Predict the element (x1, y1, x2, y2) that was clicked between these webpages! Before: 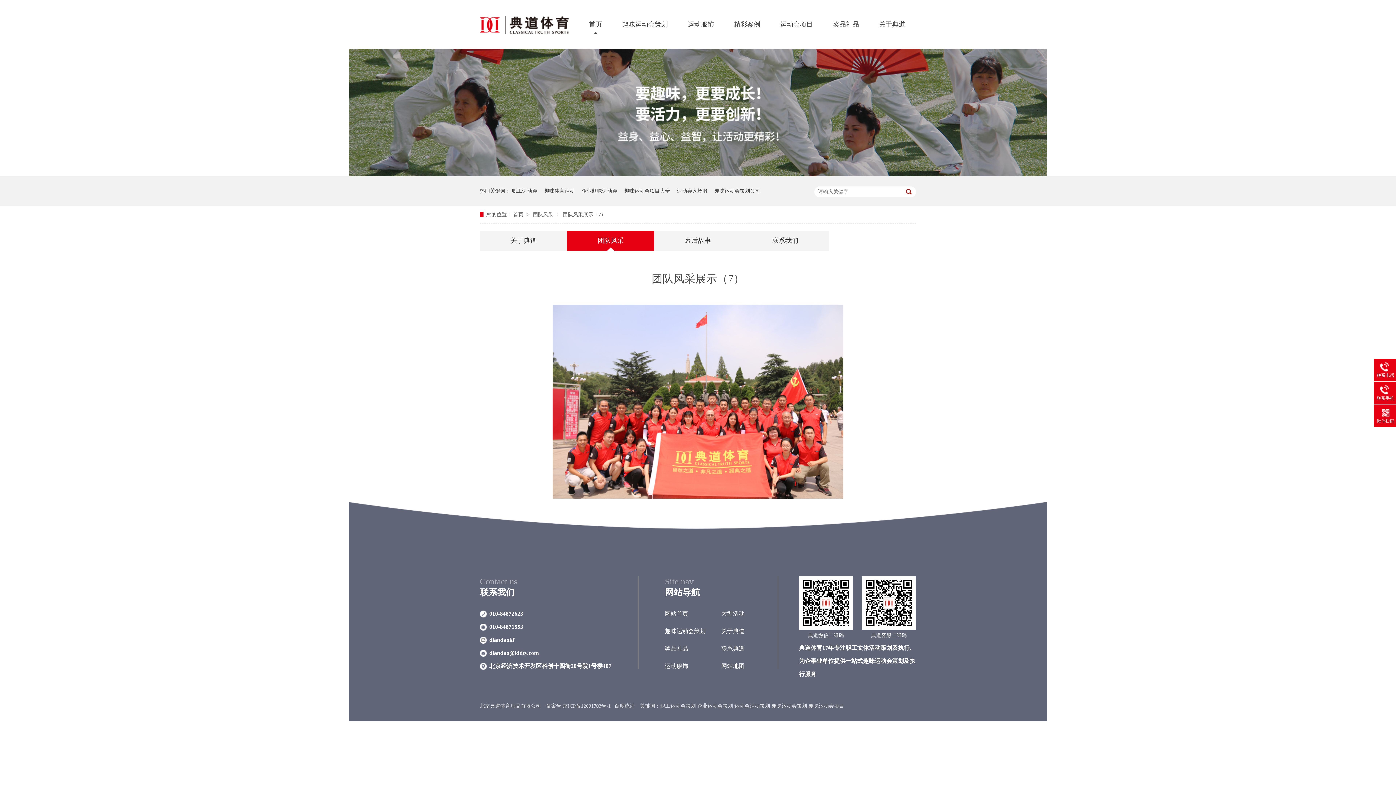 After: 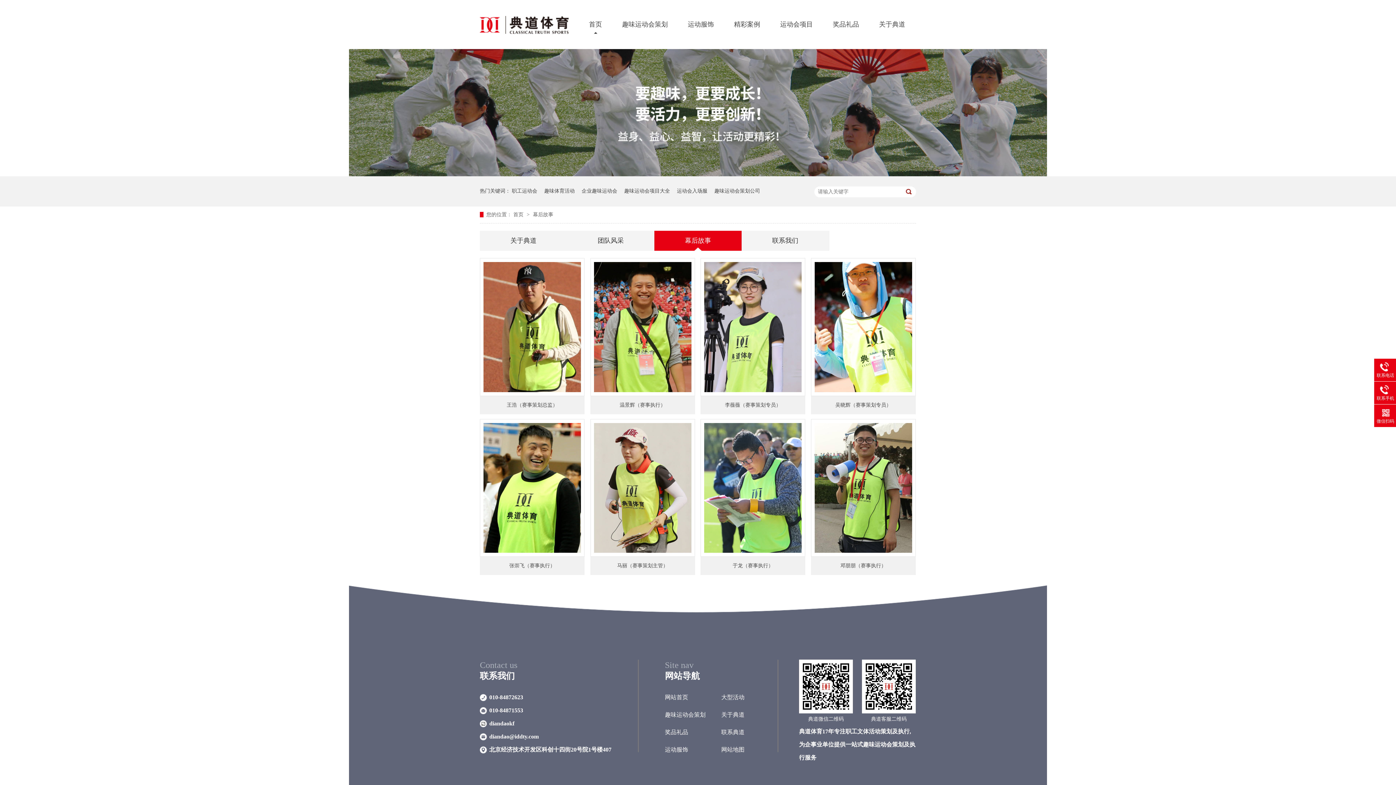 Action: label: 幕后故事 bbox: (654, 230, 741, 250)